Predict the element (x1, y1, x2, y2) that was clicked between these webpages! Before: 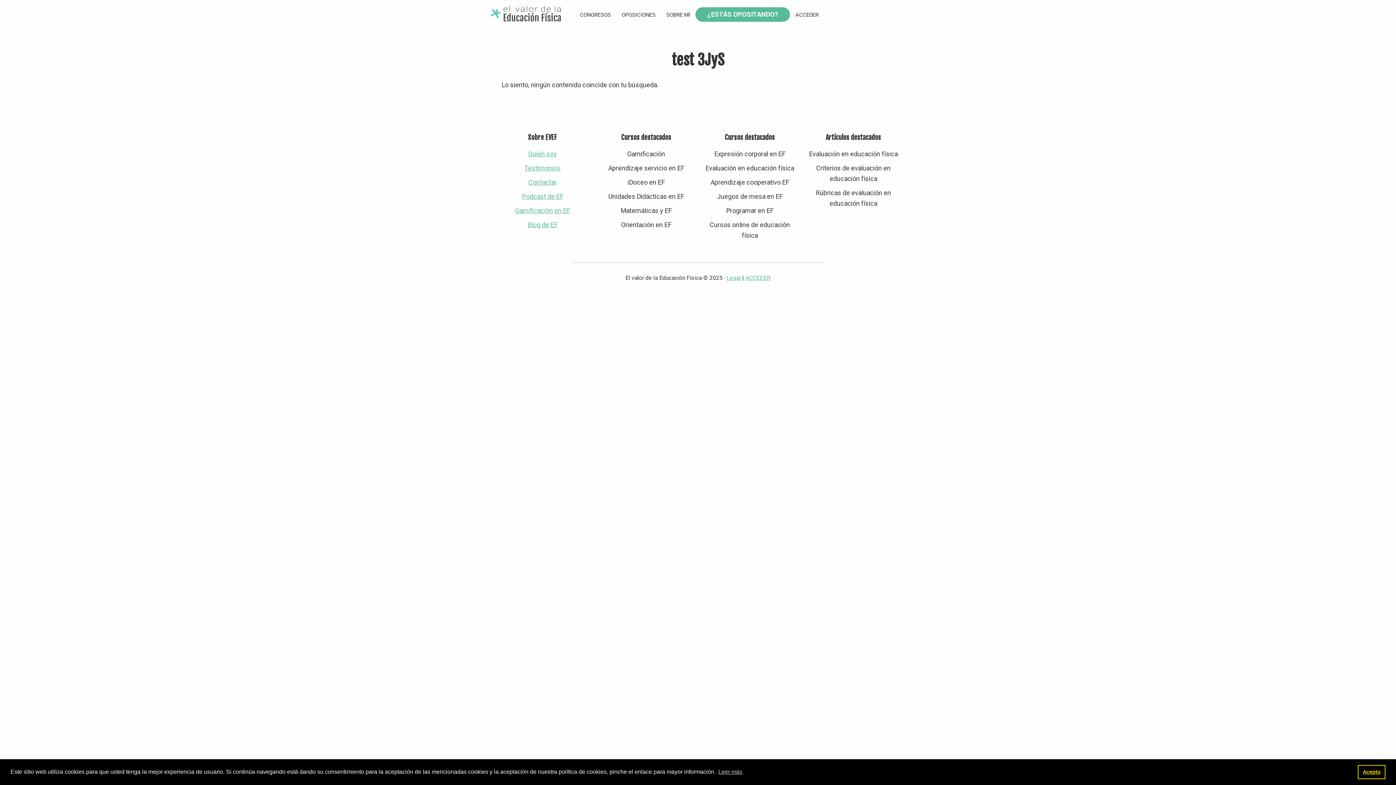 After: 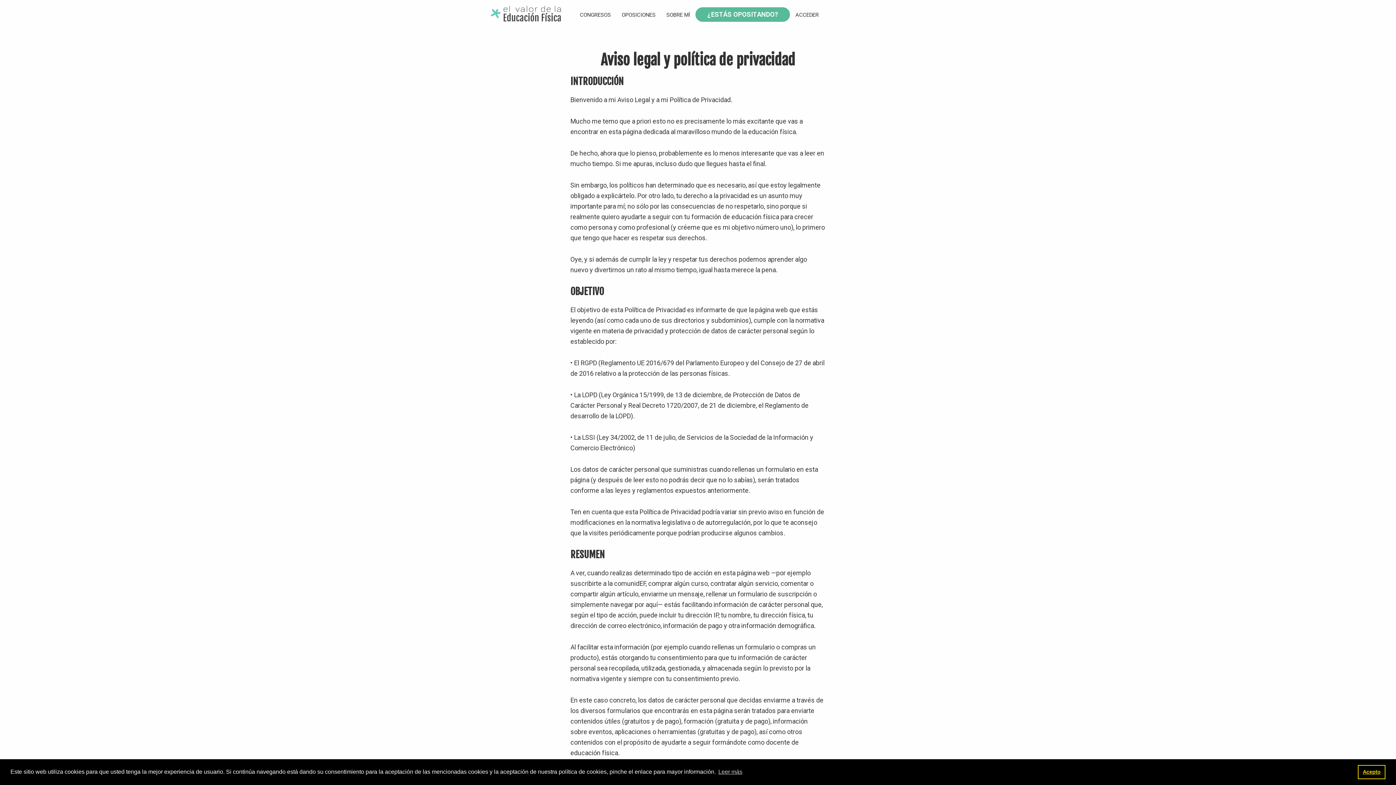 Action: bbox: (726, 274, 740, 281) label: Legal